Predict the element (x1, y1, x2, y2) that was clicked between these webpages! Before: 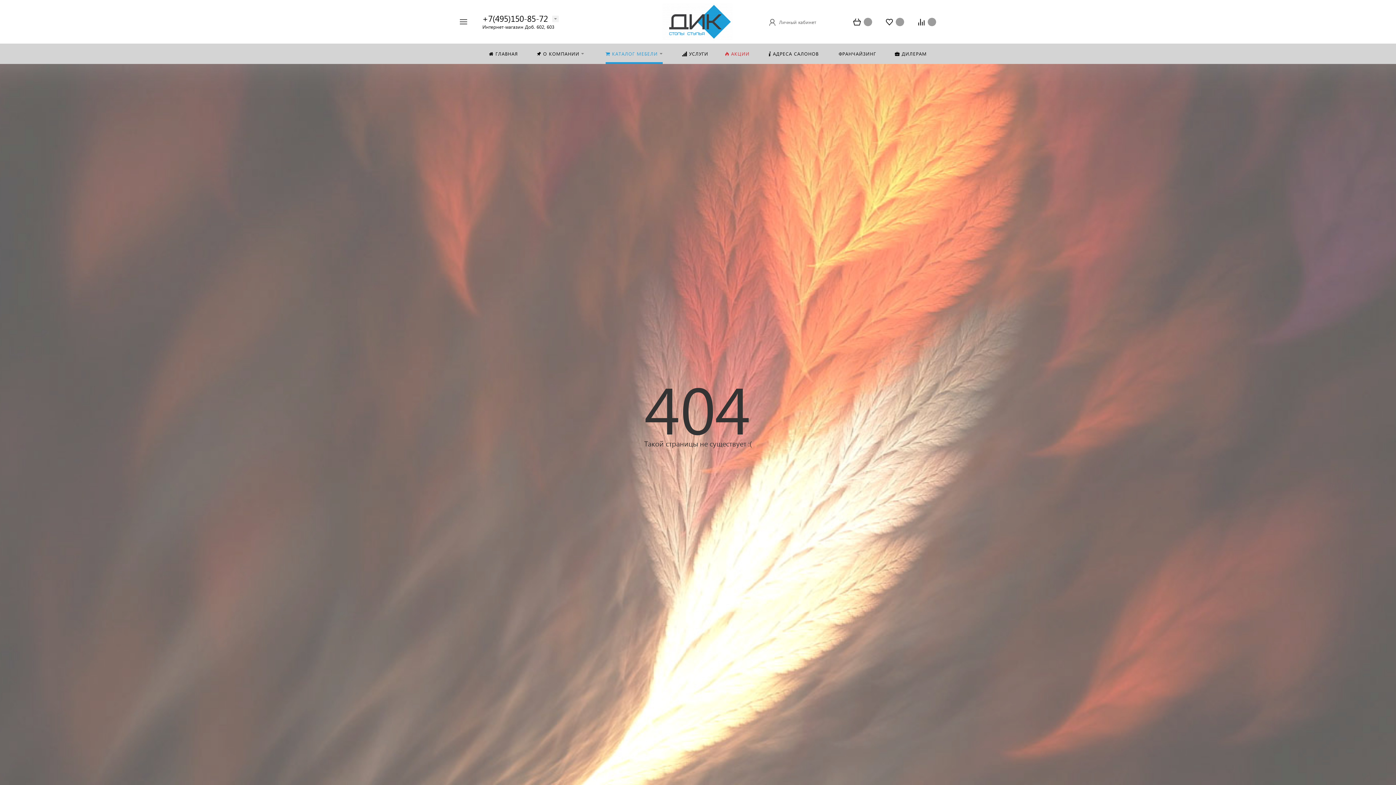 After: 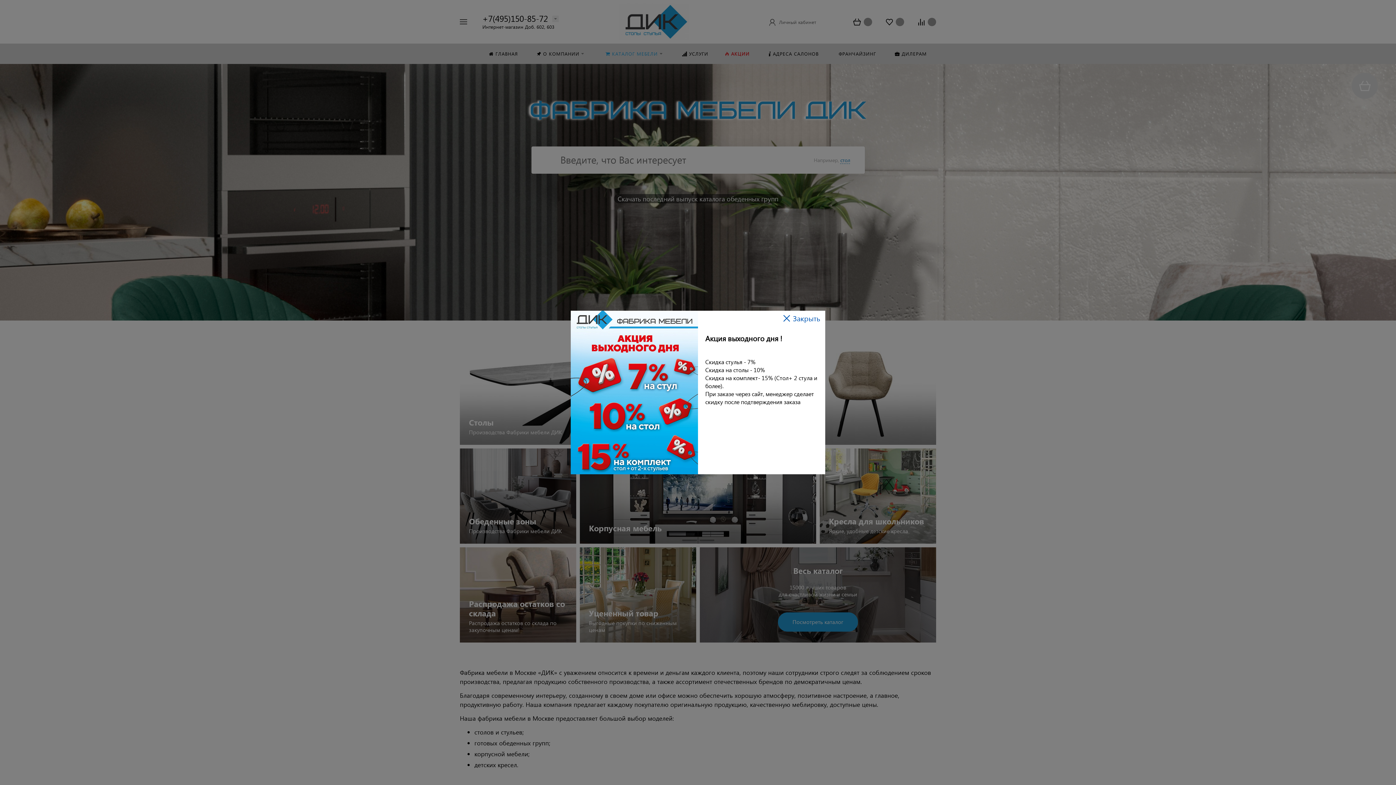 Action: label: ГЛАВНАЯ bbox: (480, 43, 526, 64)